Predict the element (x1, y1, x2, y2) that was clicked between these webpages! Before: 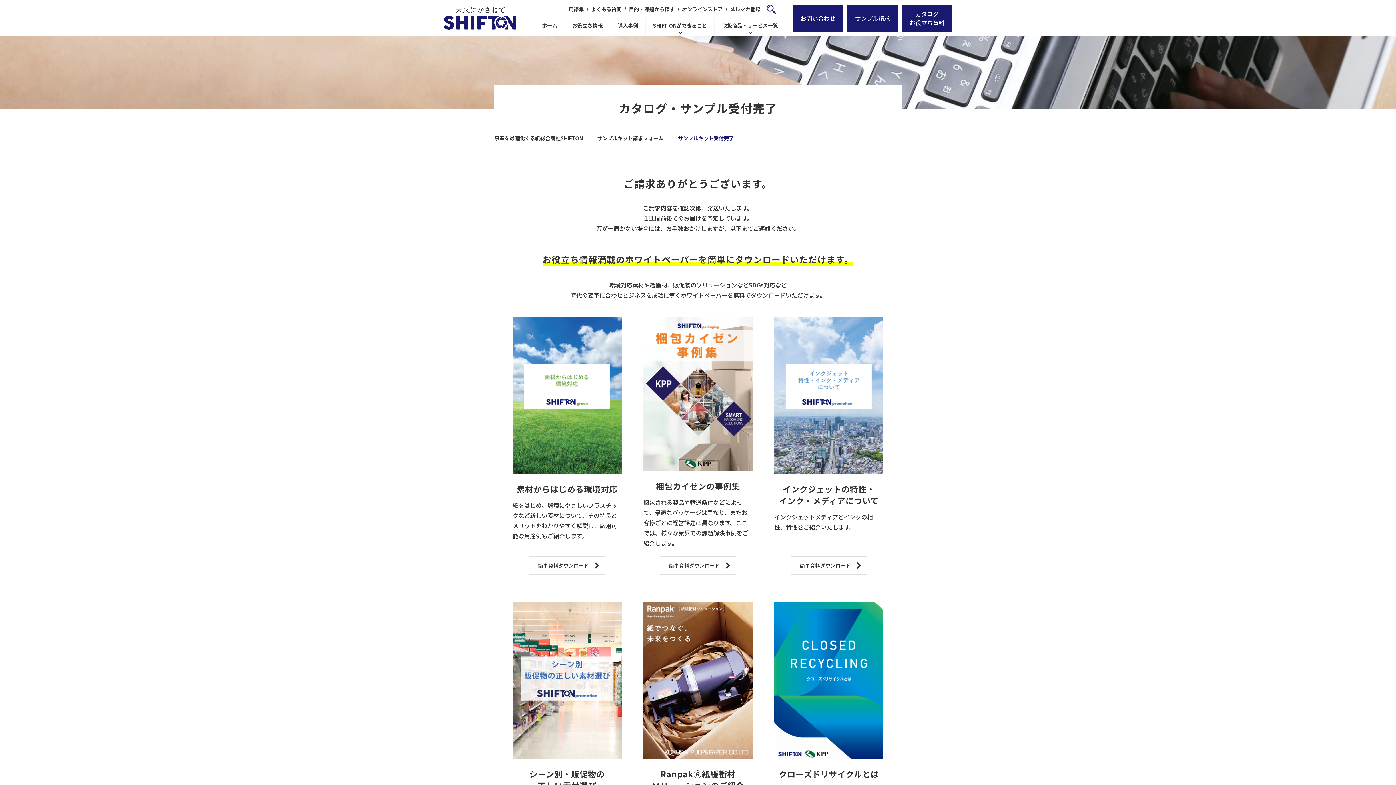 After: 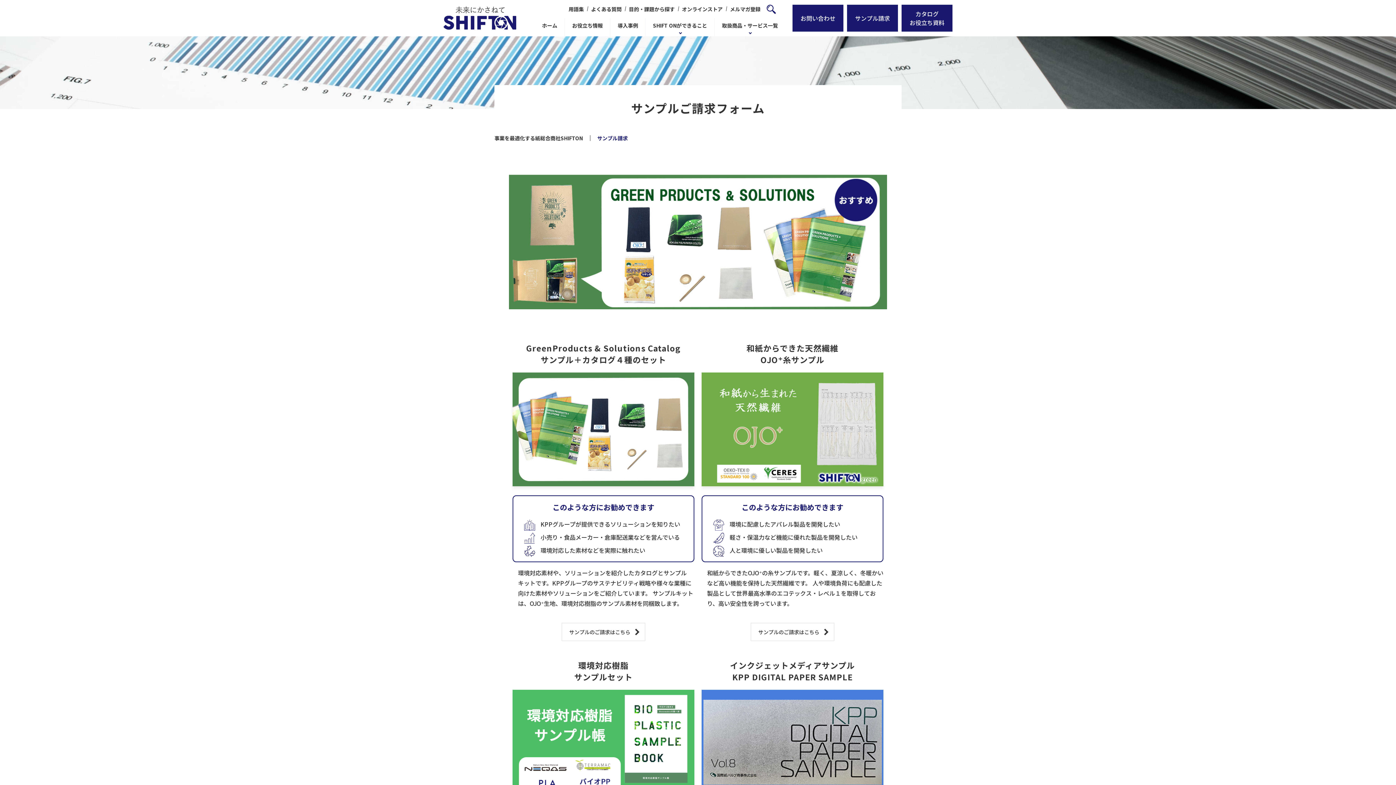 Action: label: サンプル請求 bbox: (847, 4, 898, 31)